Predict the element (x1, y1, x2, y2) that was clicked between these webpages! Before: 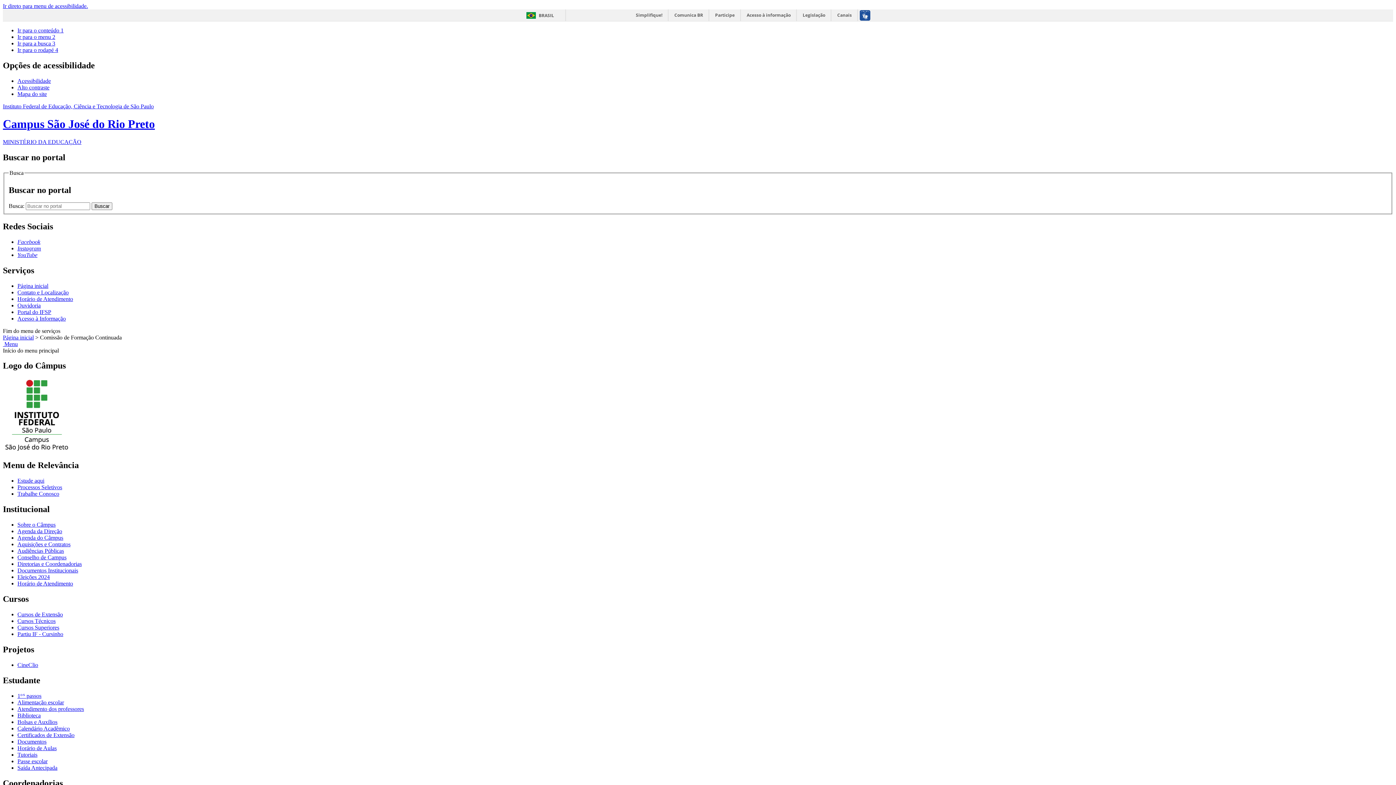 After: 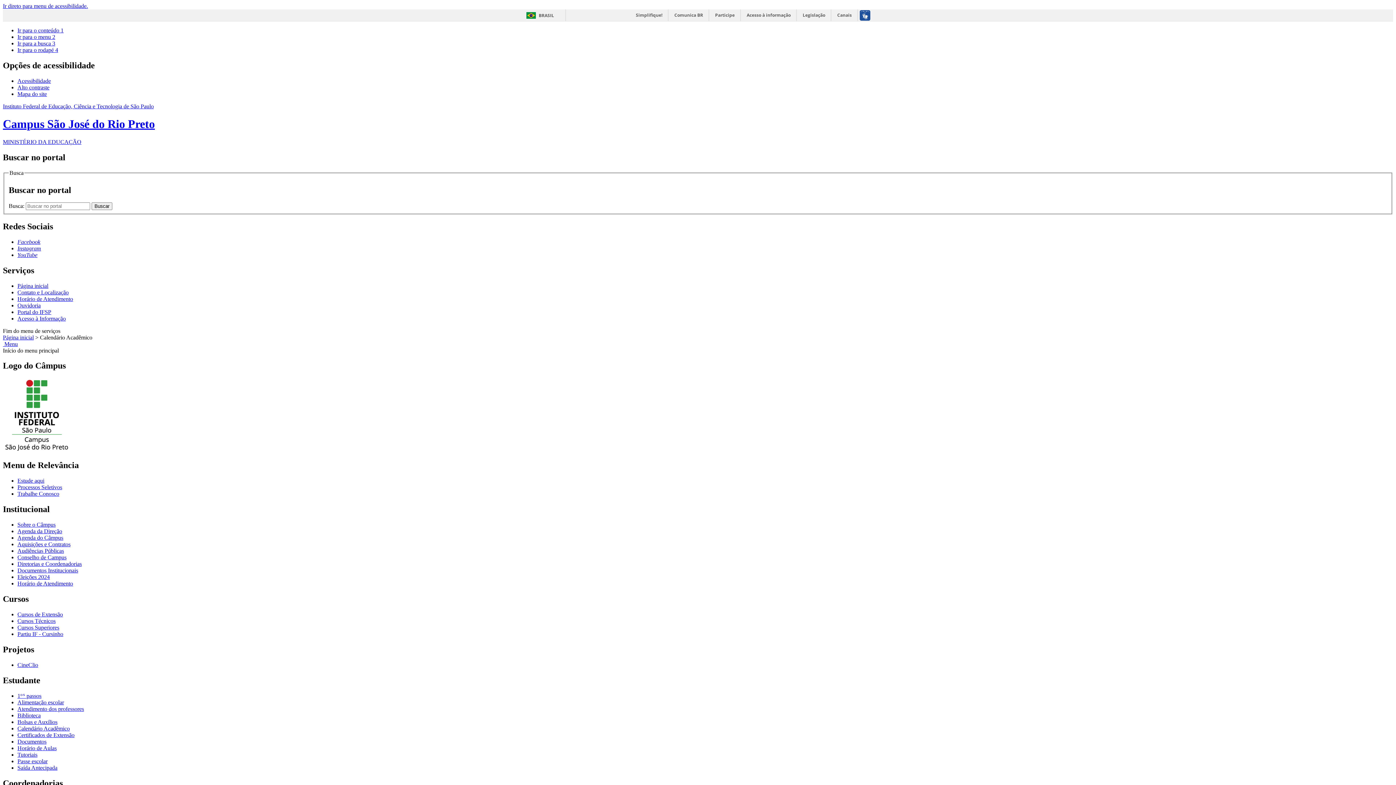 Action: label: Calendário Acadêmico bbox: (17, 725, 69, 732)